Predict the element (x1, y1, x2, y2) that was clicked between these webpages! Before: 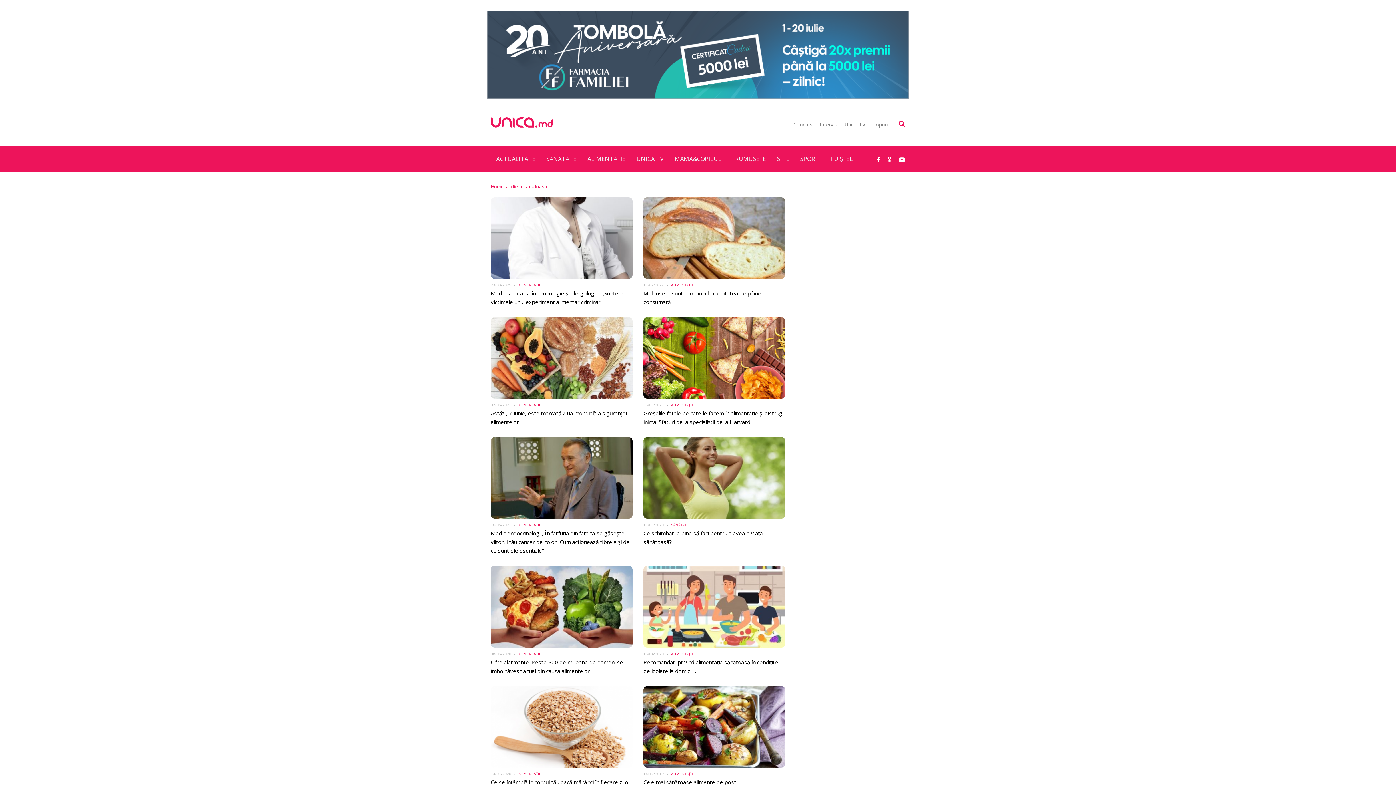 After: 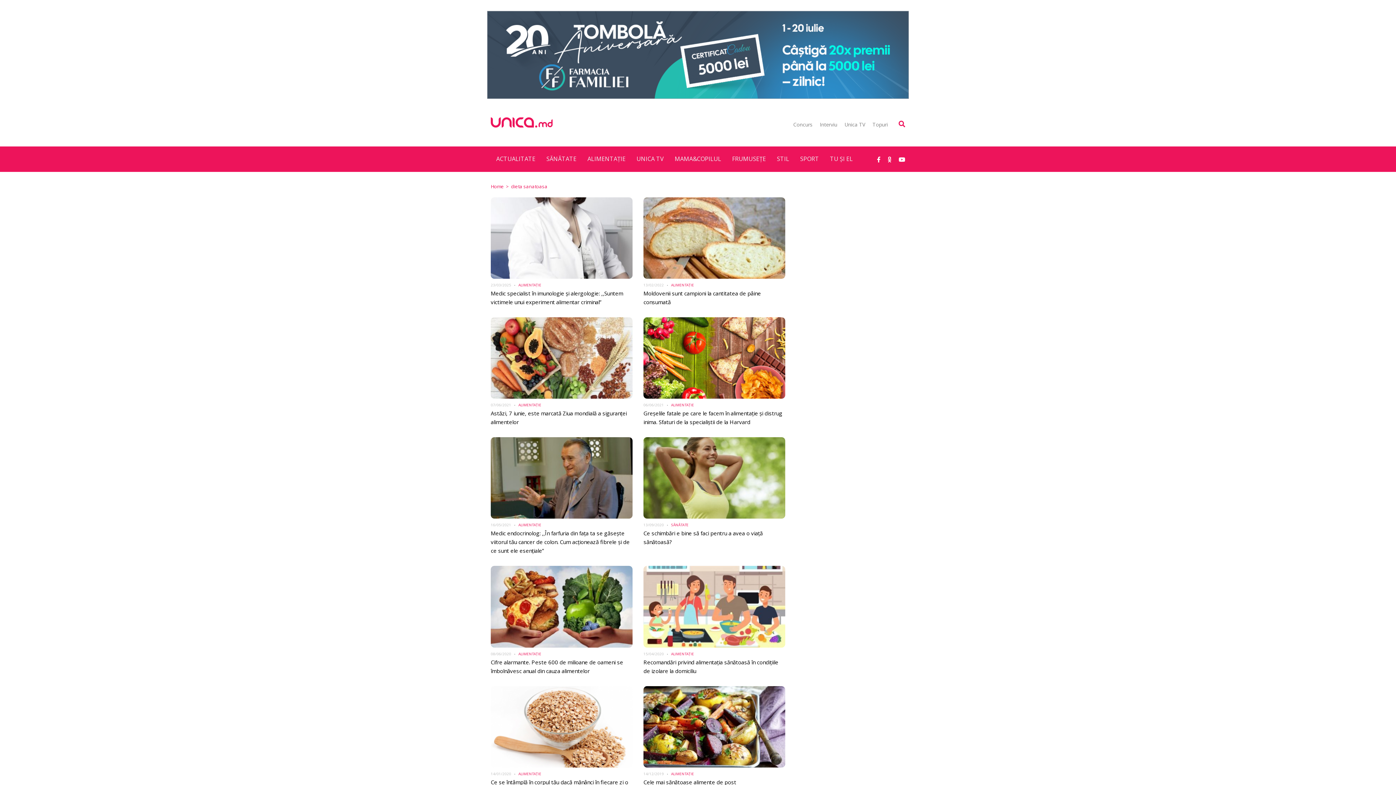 Action: bbox: (888, 155, 891, 163)